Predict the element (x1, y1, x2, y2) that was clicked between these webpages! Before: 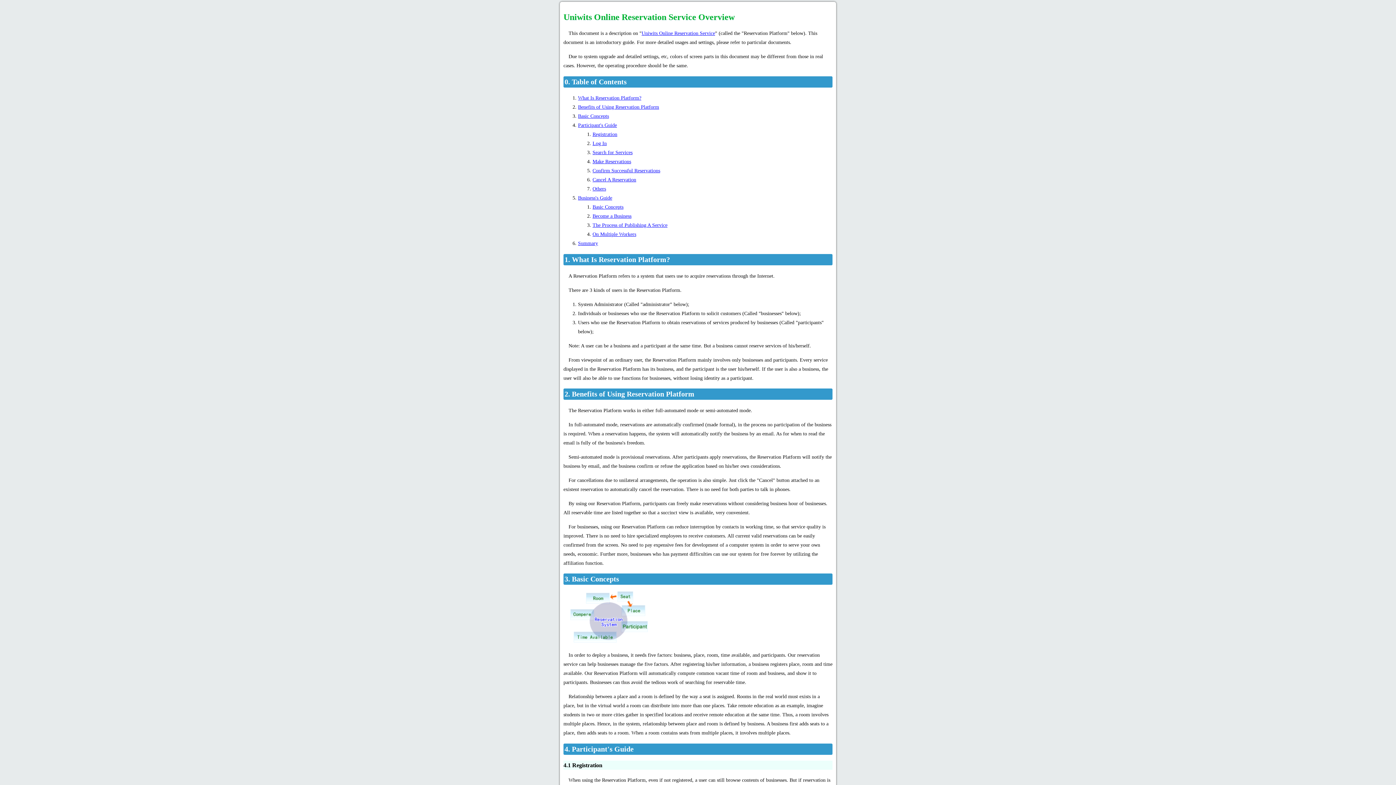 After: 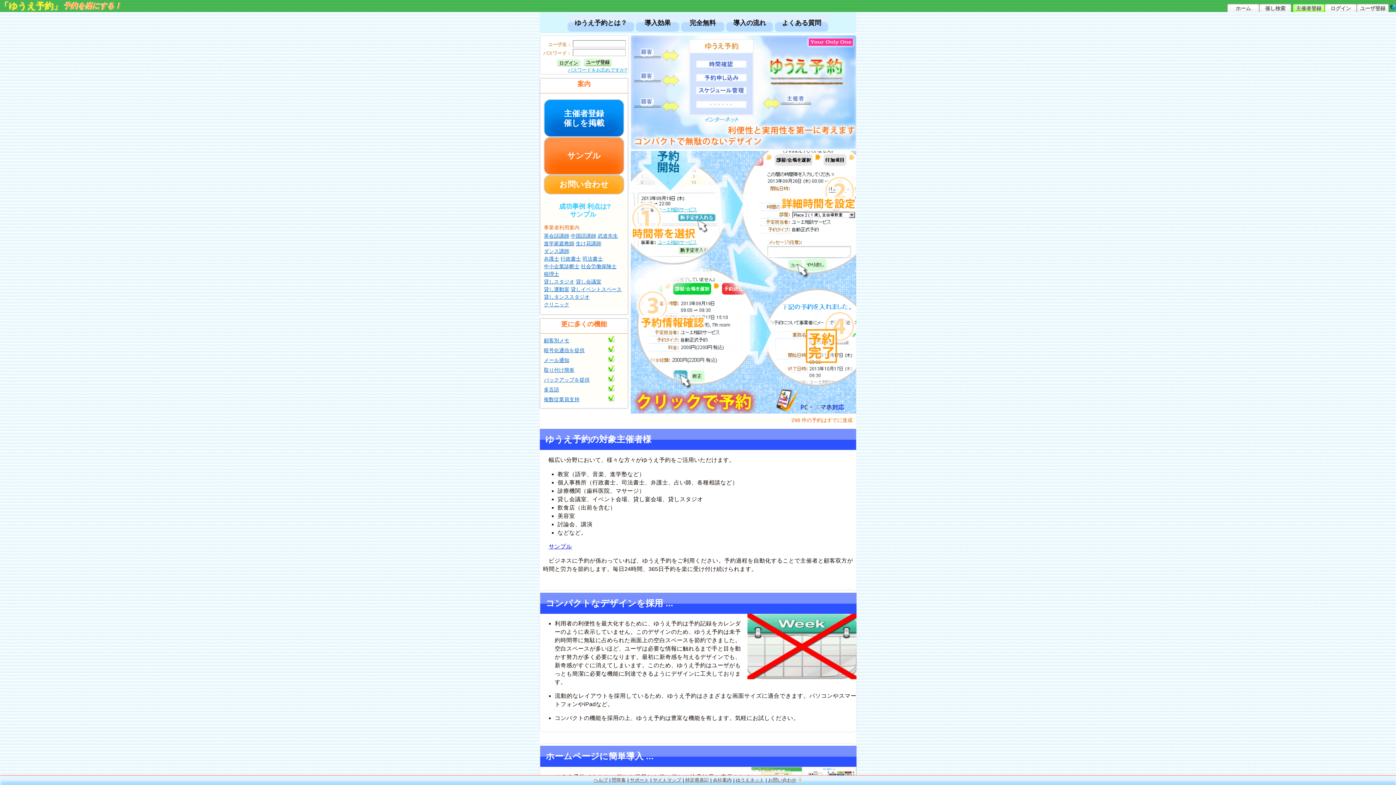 Action: bbox: (641, 30, 715, 36) label: Uniwits Online Reservation Service